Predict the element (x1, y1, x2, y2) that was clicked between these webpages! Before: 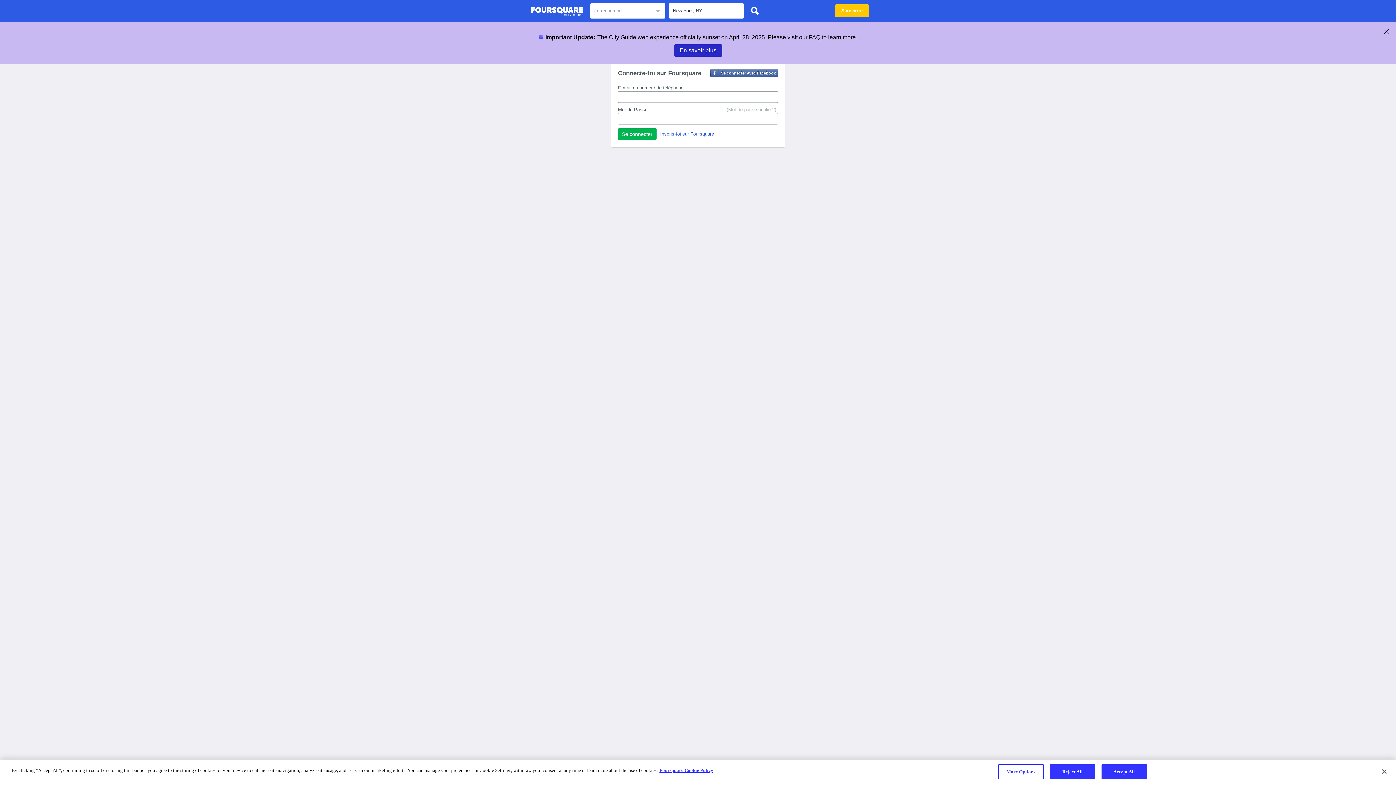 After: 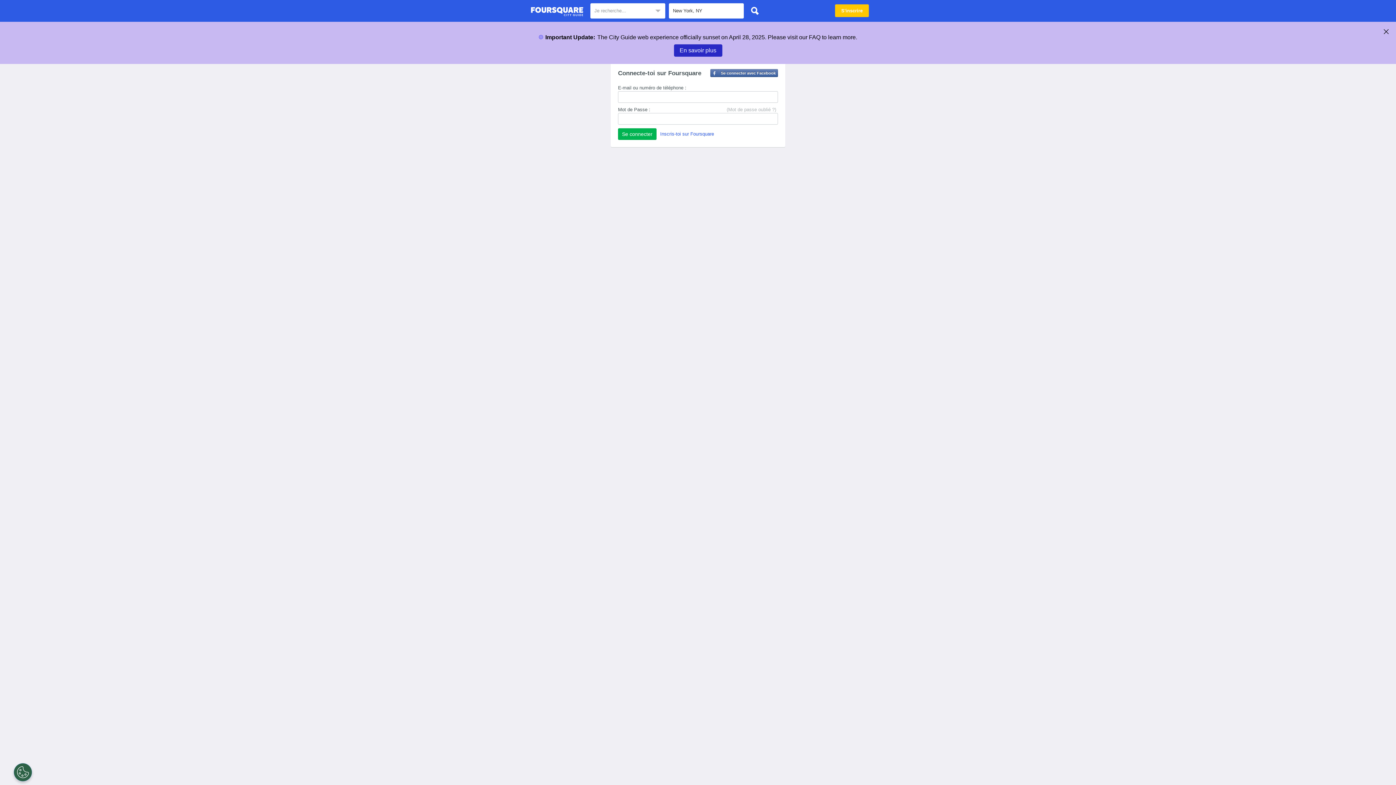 Action: bbox: (1101, 764, 1147, 779) label: Accept All